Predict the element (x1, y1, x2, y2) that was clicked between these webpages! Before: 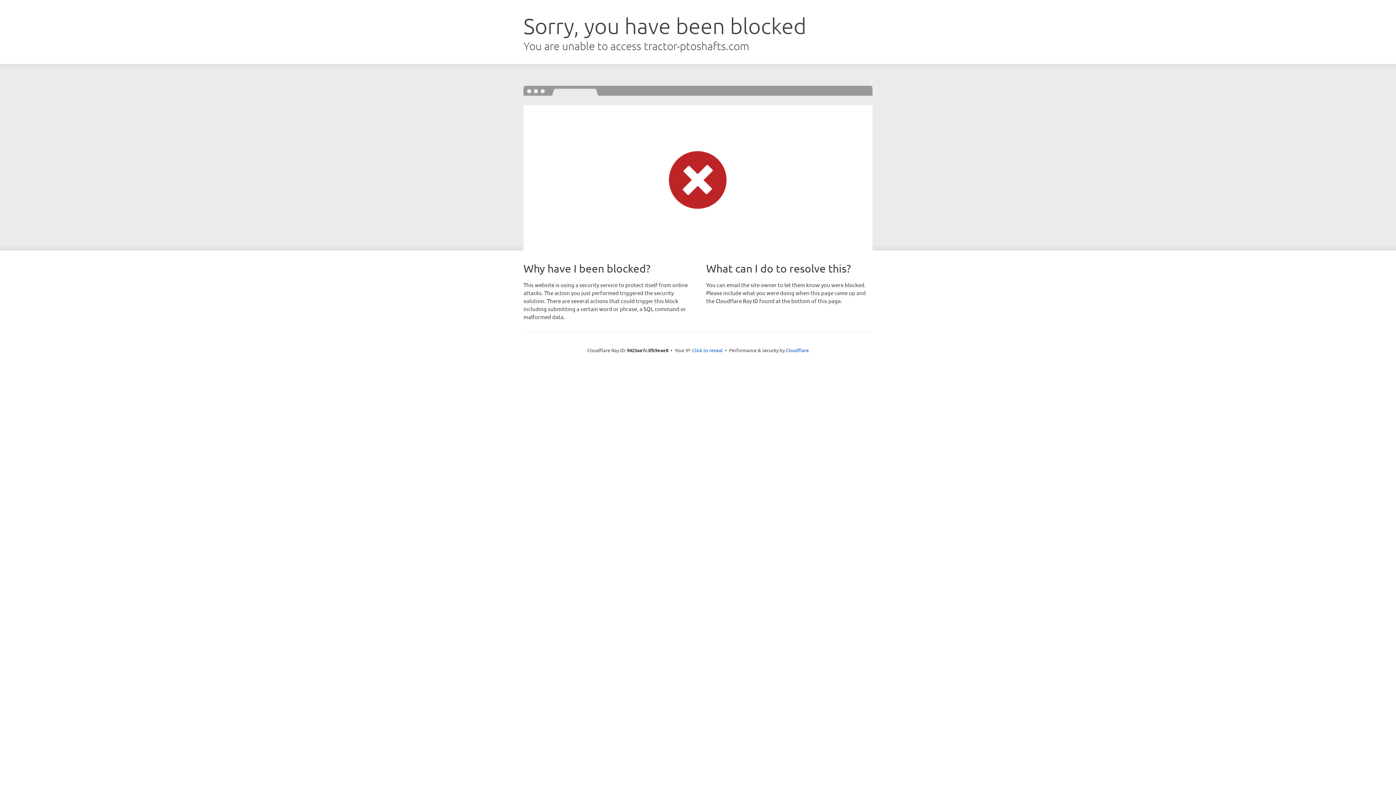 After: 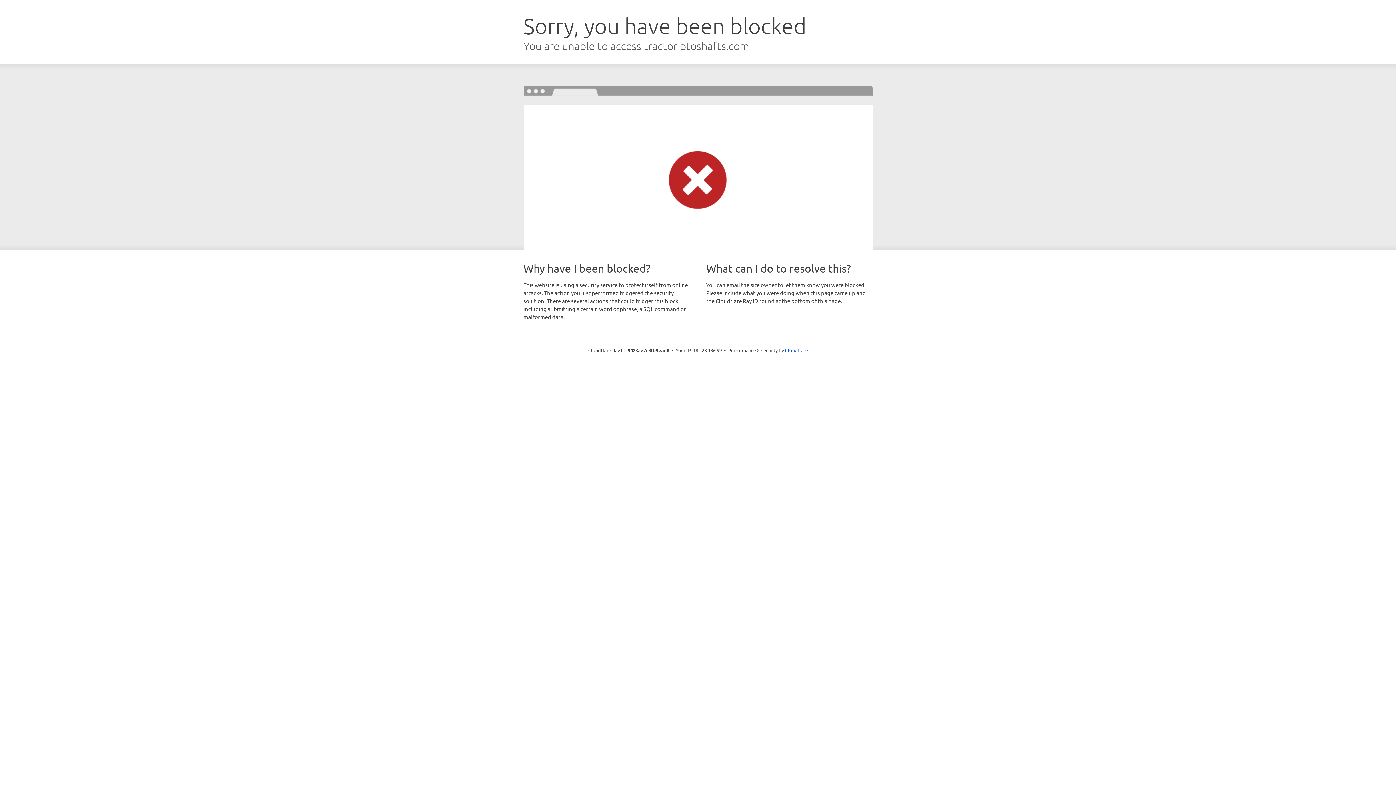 Action: label: Click to reveal bbox: (692, 346, 722, 353)